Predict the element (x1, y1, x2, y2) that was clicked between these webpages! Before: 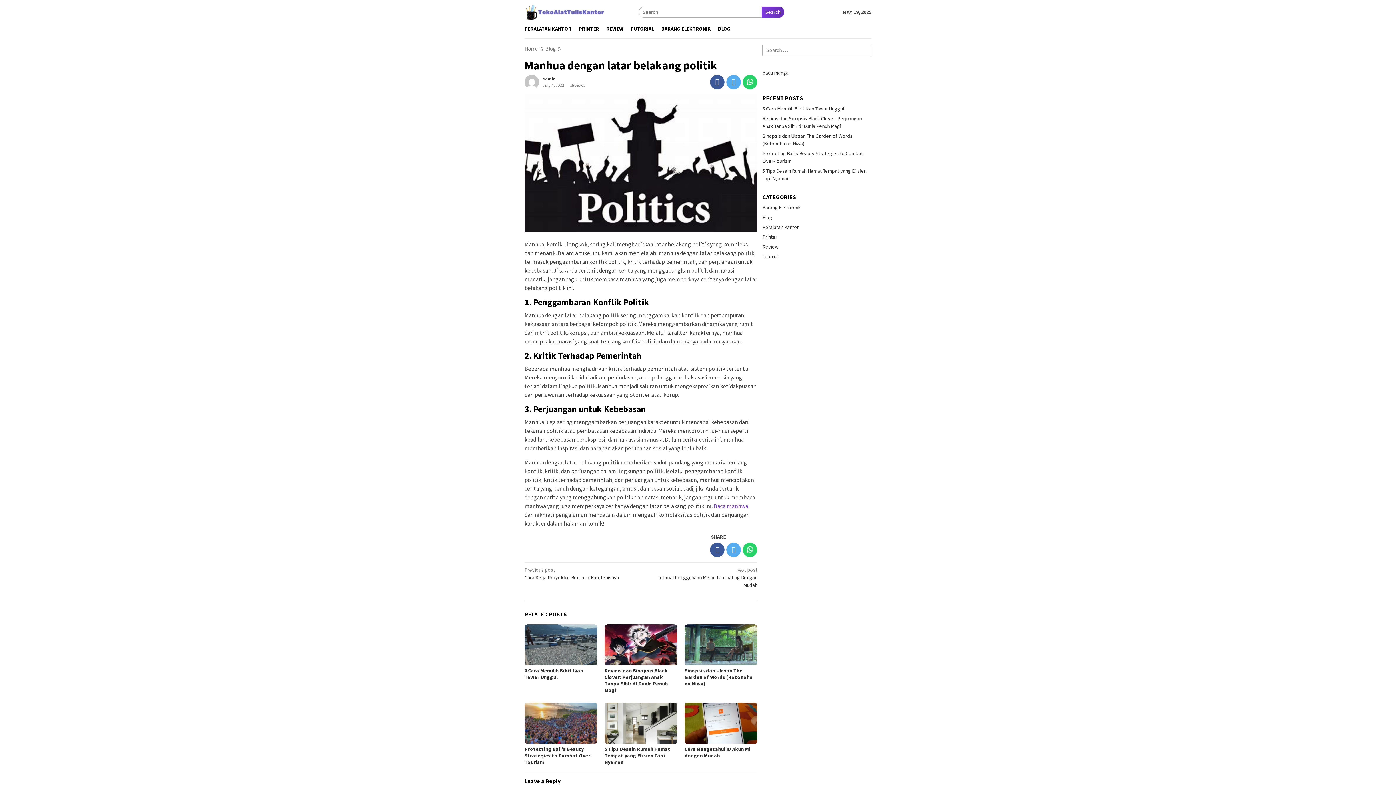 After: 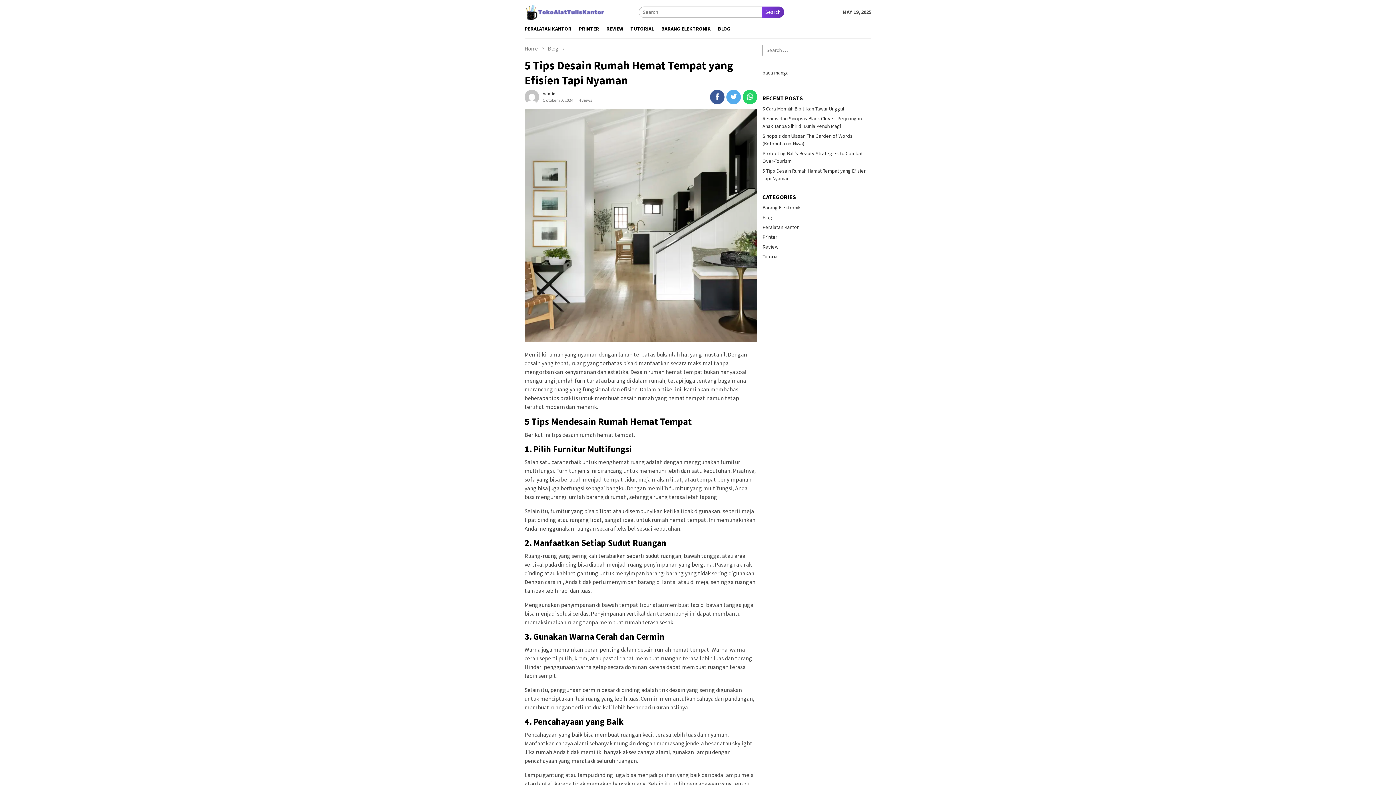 Action: bbox: (604, 746, 670, 765) label: 5 Tips Desain Rumah Hemat Tempat yang Efisien Tapi Nyaman